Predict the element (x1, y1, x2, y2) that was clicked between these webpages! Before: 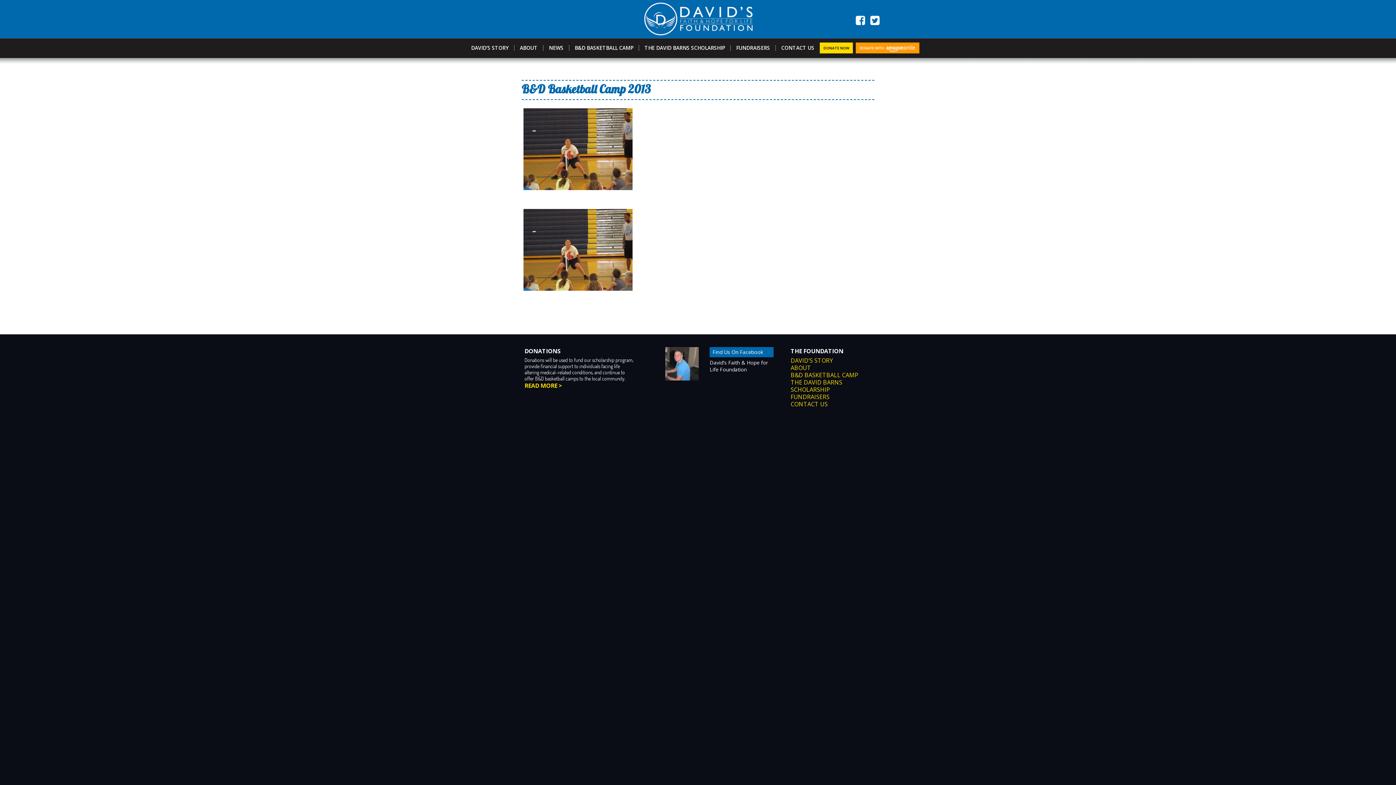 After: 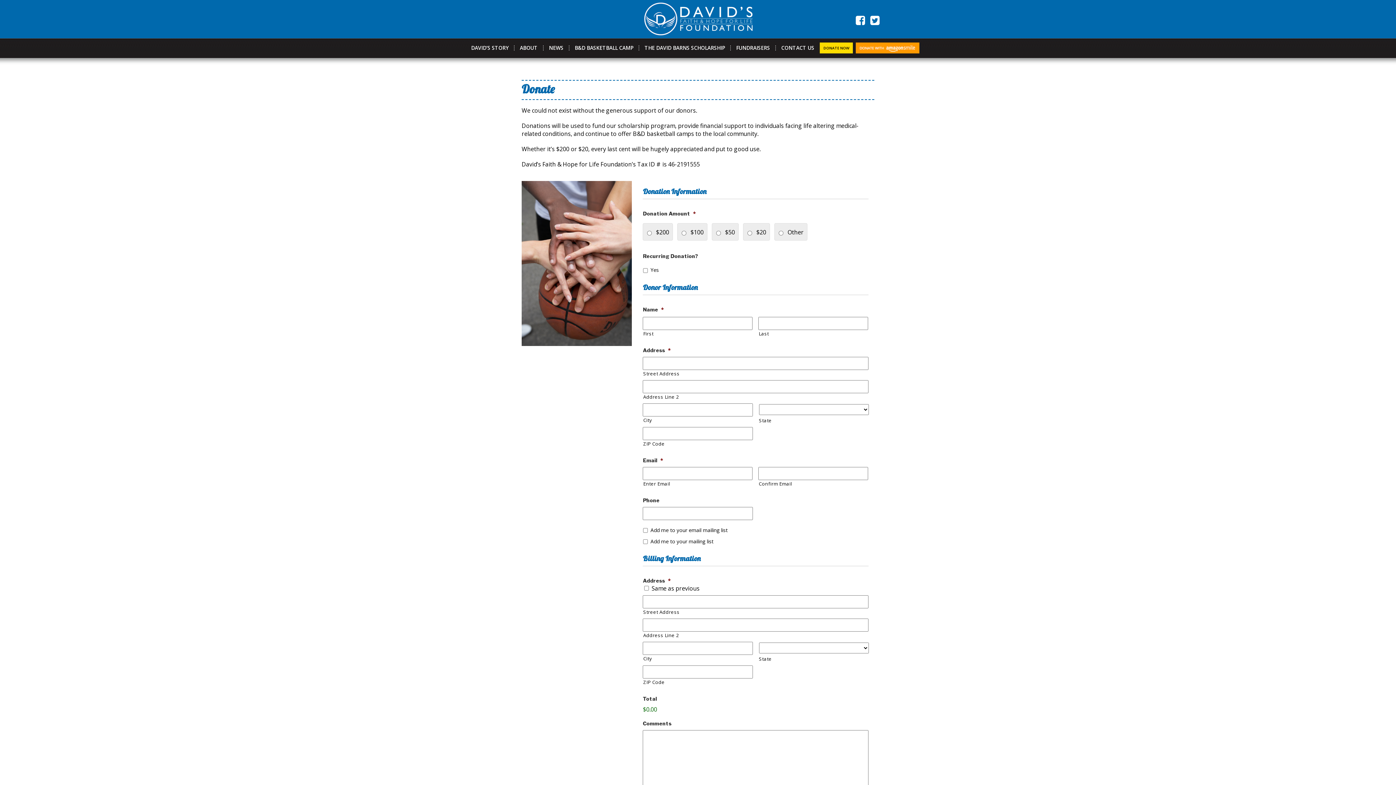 Action: label: READ MORE > bbox: (524, 381, 562, 389)